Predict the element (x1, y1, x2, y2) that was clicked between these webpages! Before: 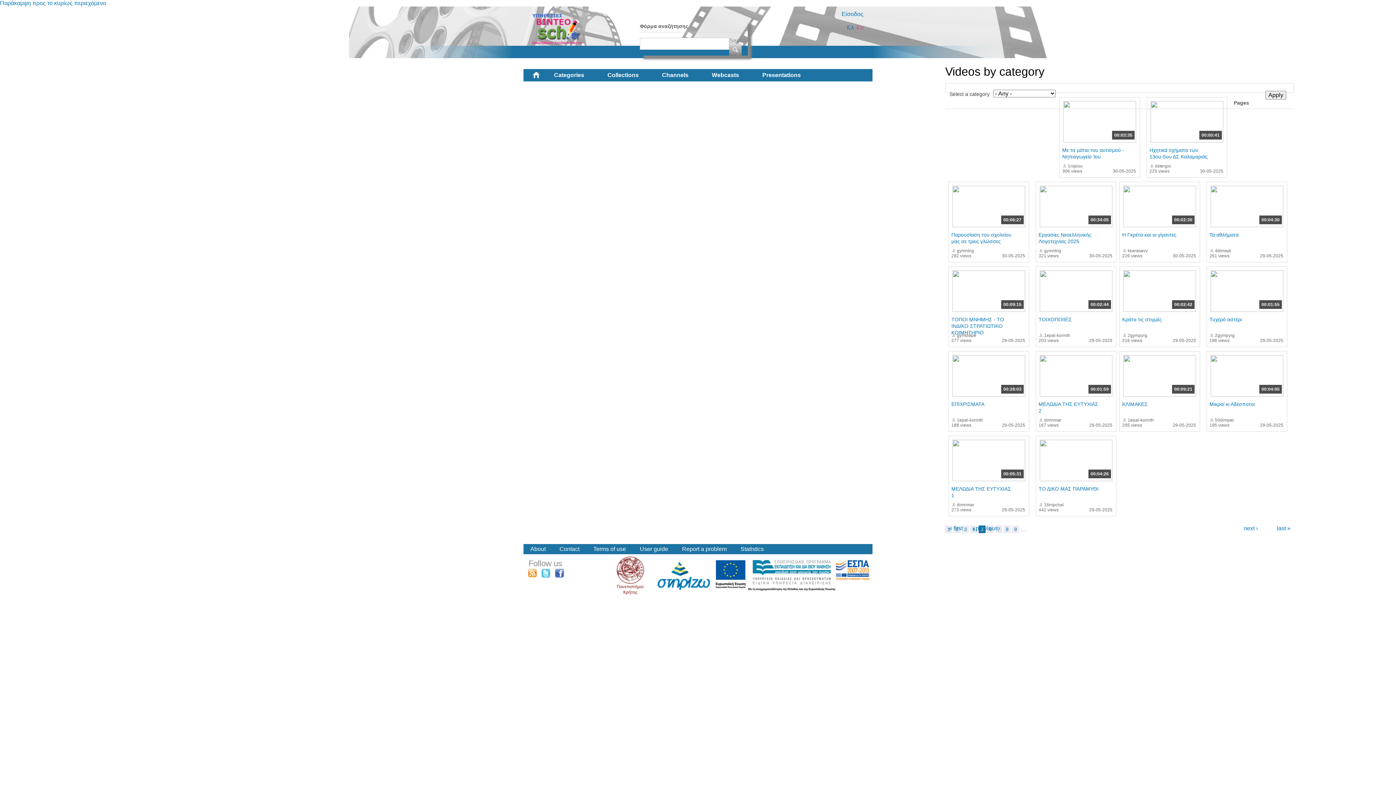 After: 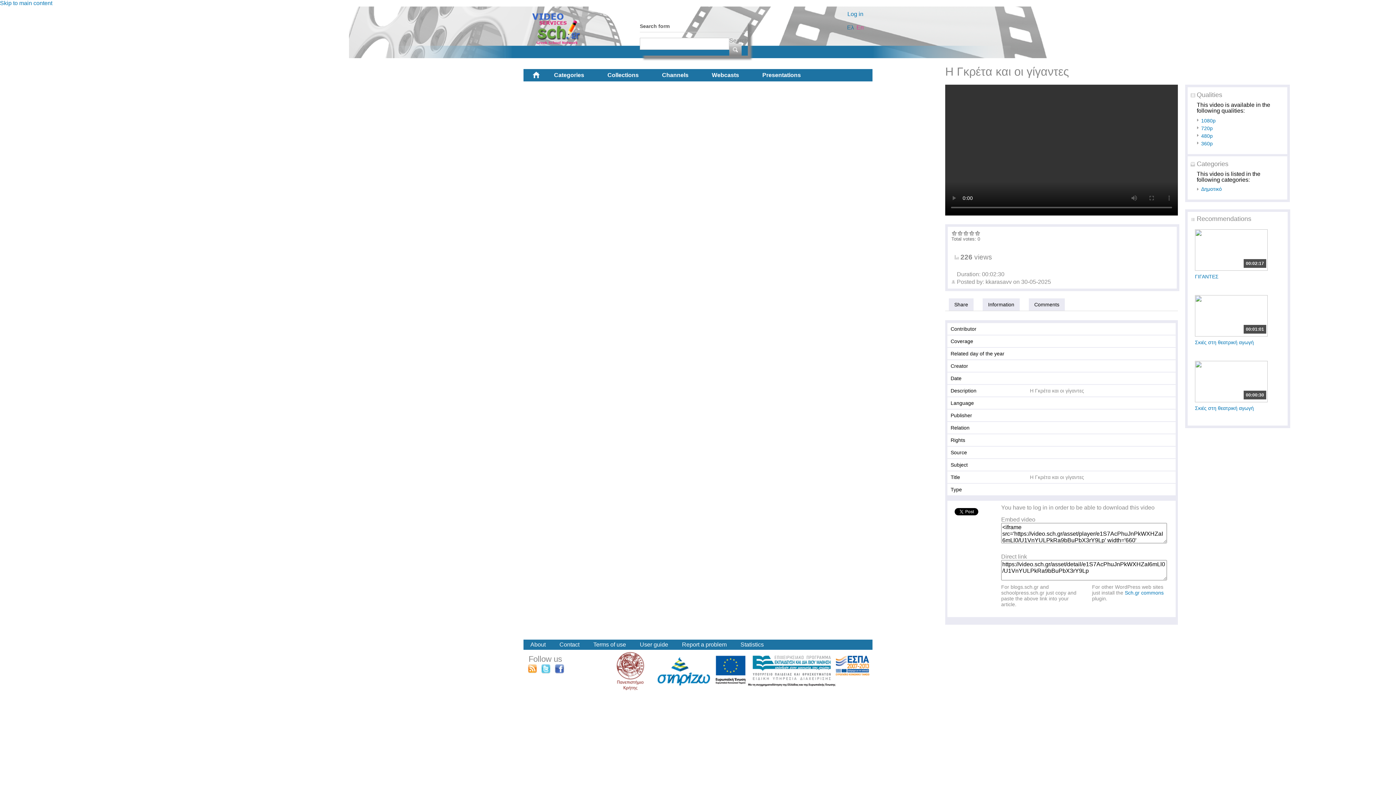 Action: bbox: (1123, 222, 1196, 228)